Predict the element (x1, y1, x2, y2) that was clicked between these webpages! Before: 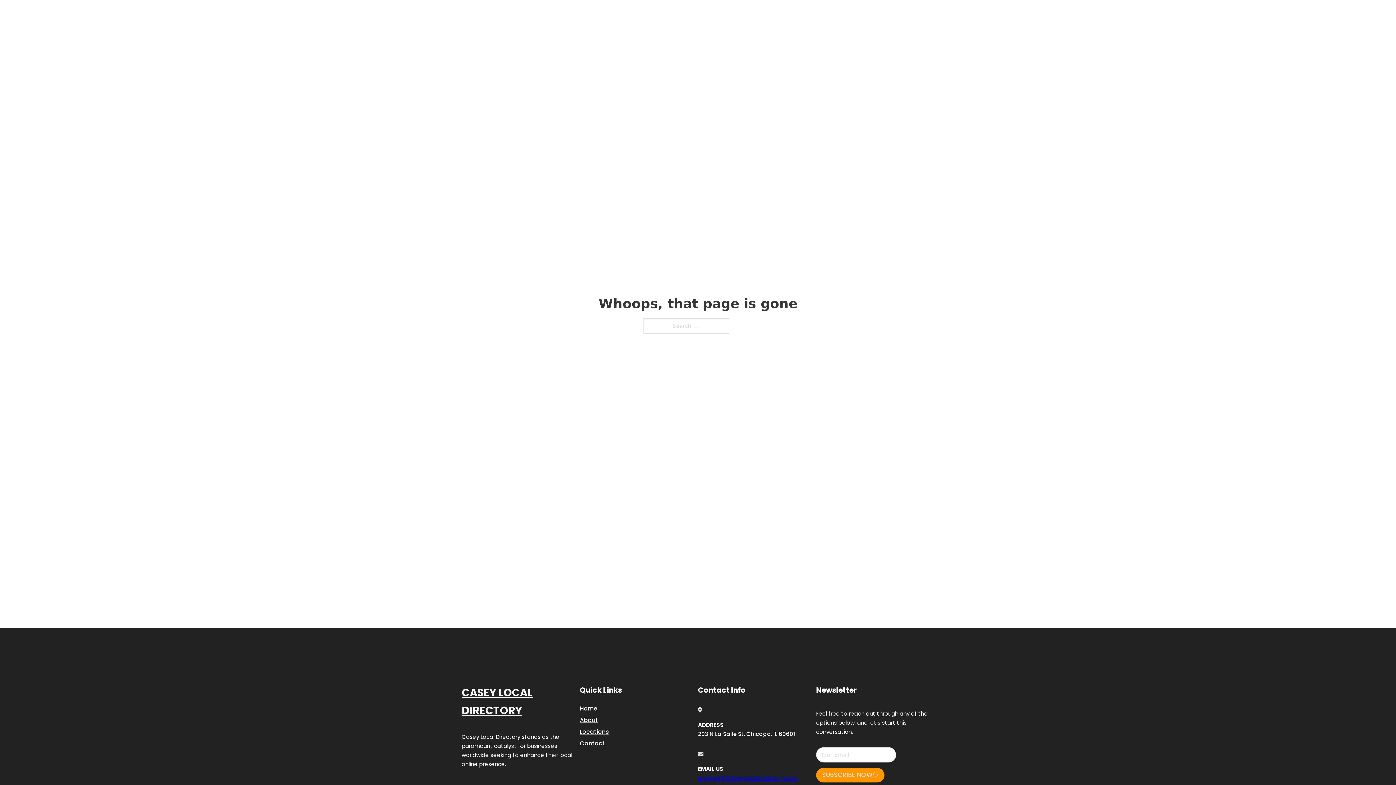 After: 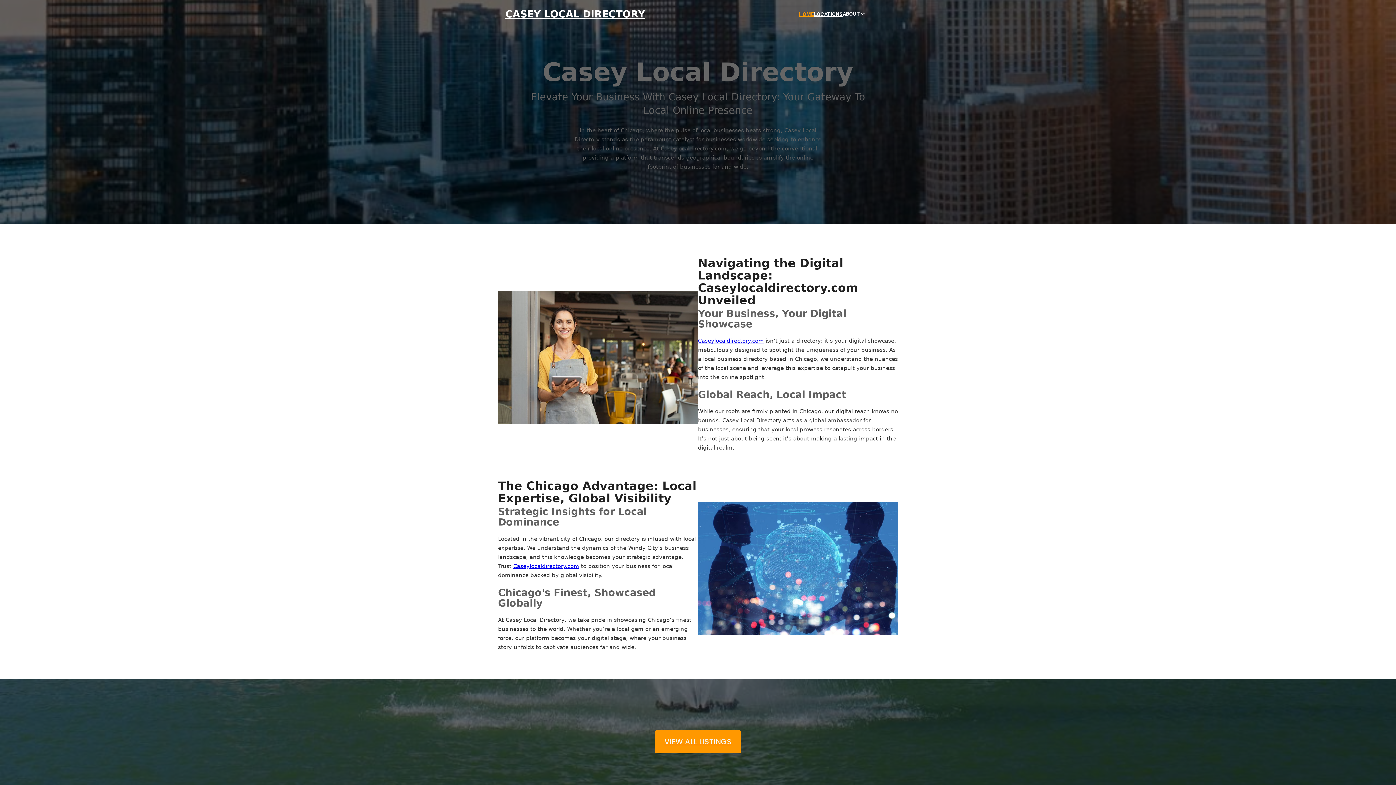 Action: label: HOME bbox: (799, 10, 814, 18)